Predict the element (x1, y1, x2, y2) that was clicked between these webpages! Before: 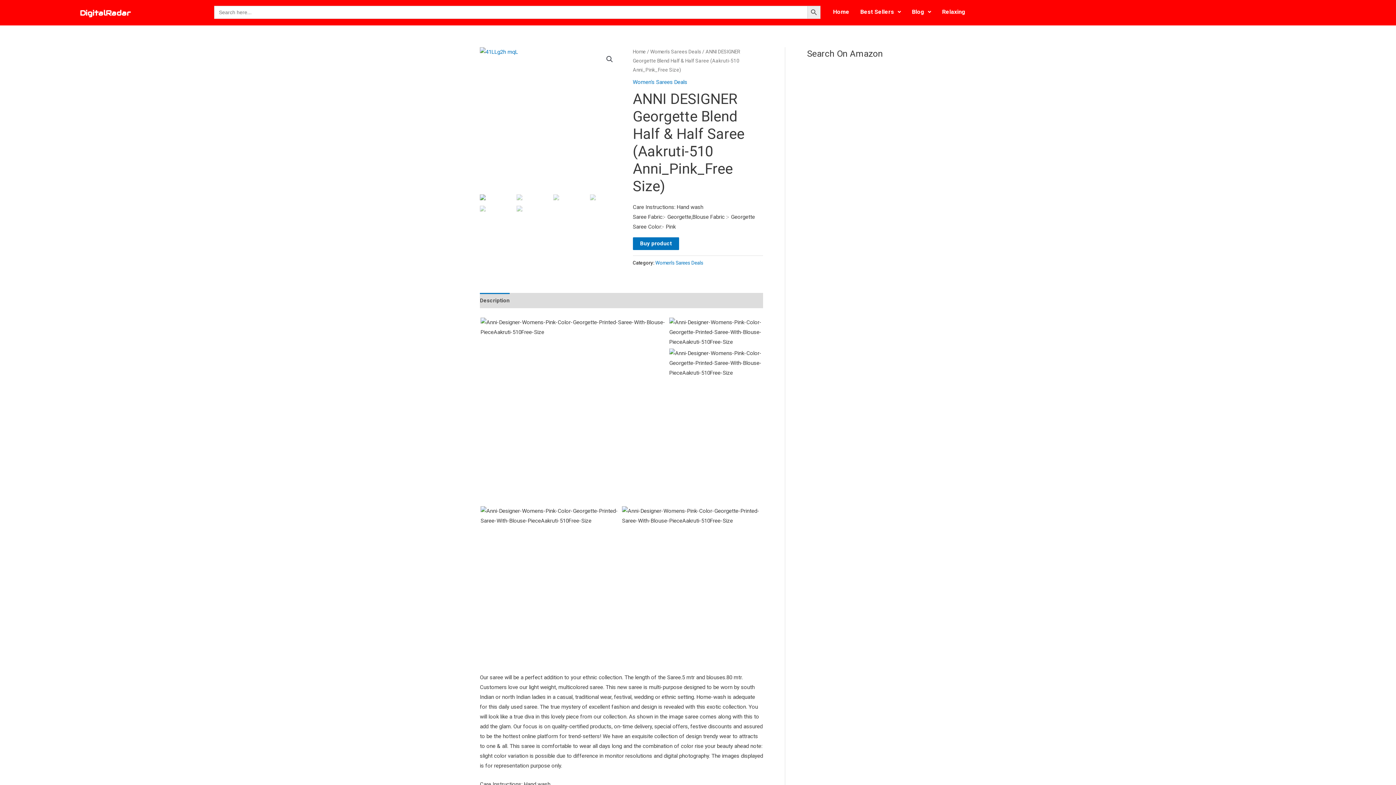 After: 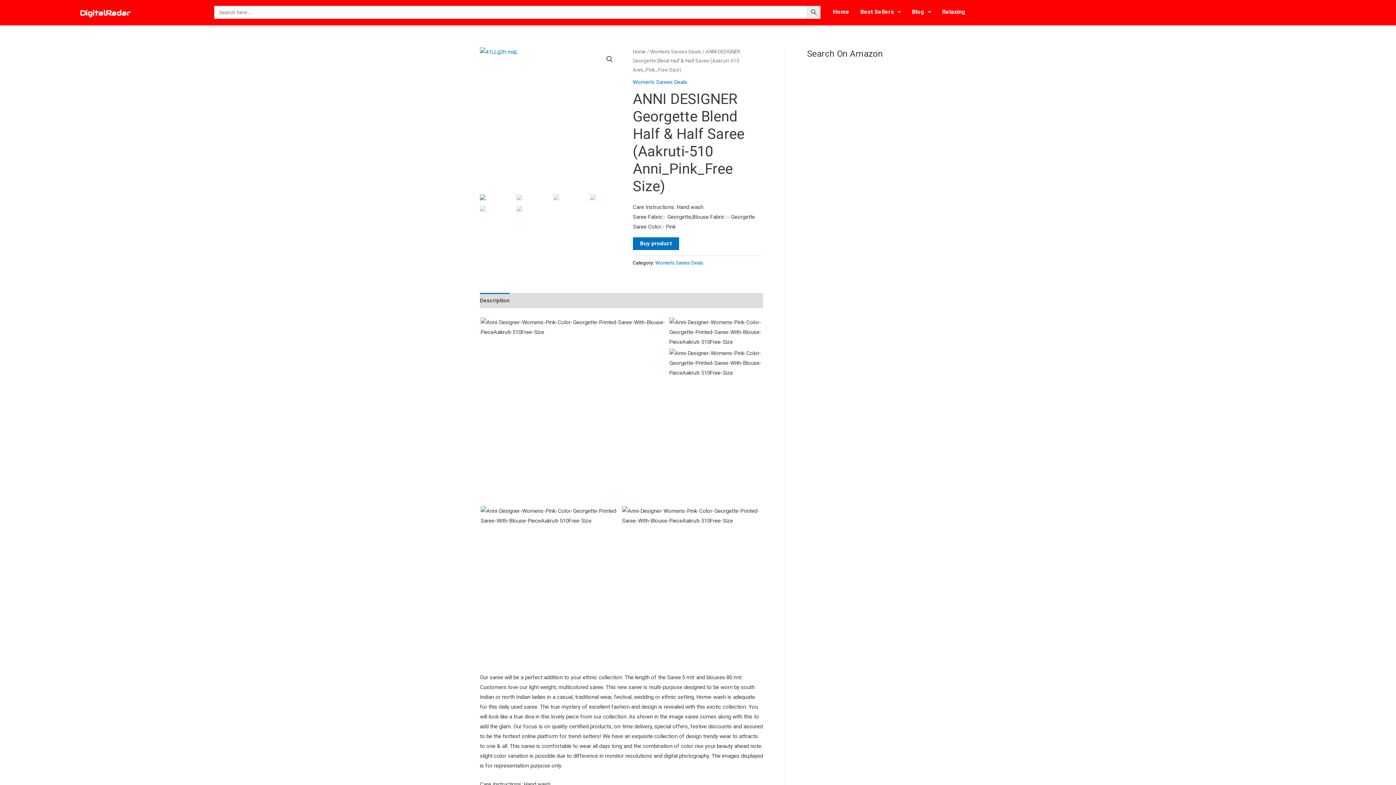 Action: bbox: (668, 359, 762, 366)